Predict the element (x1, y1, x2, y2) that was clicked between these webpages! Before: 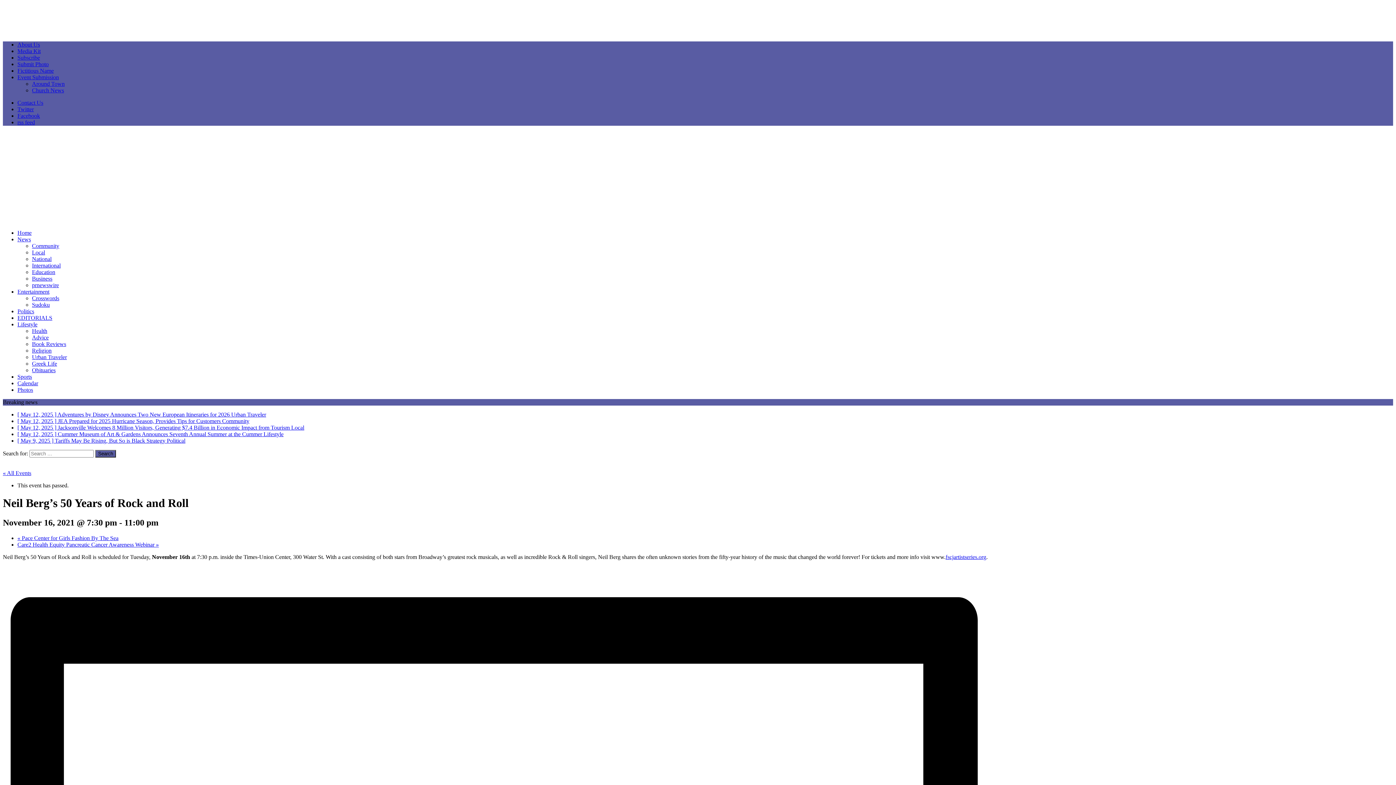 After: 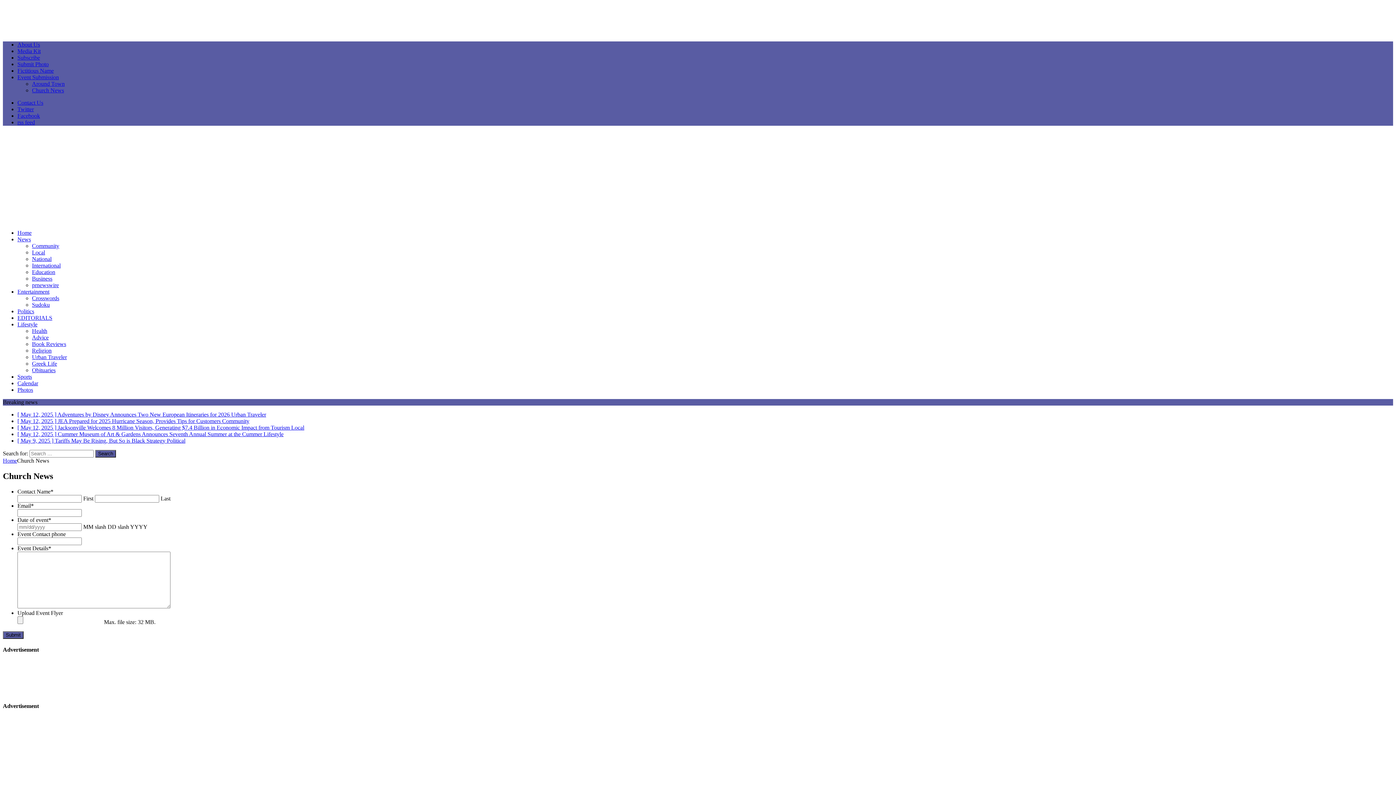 Action: label: Church News bbox: (32, 87, 64, 93)